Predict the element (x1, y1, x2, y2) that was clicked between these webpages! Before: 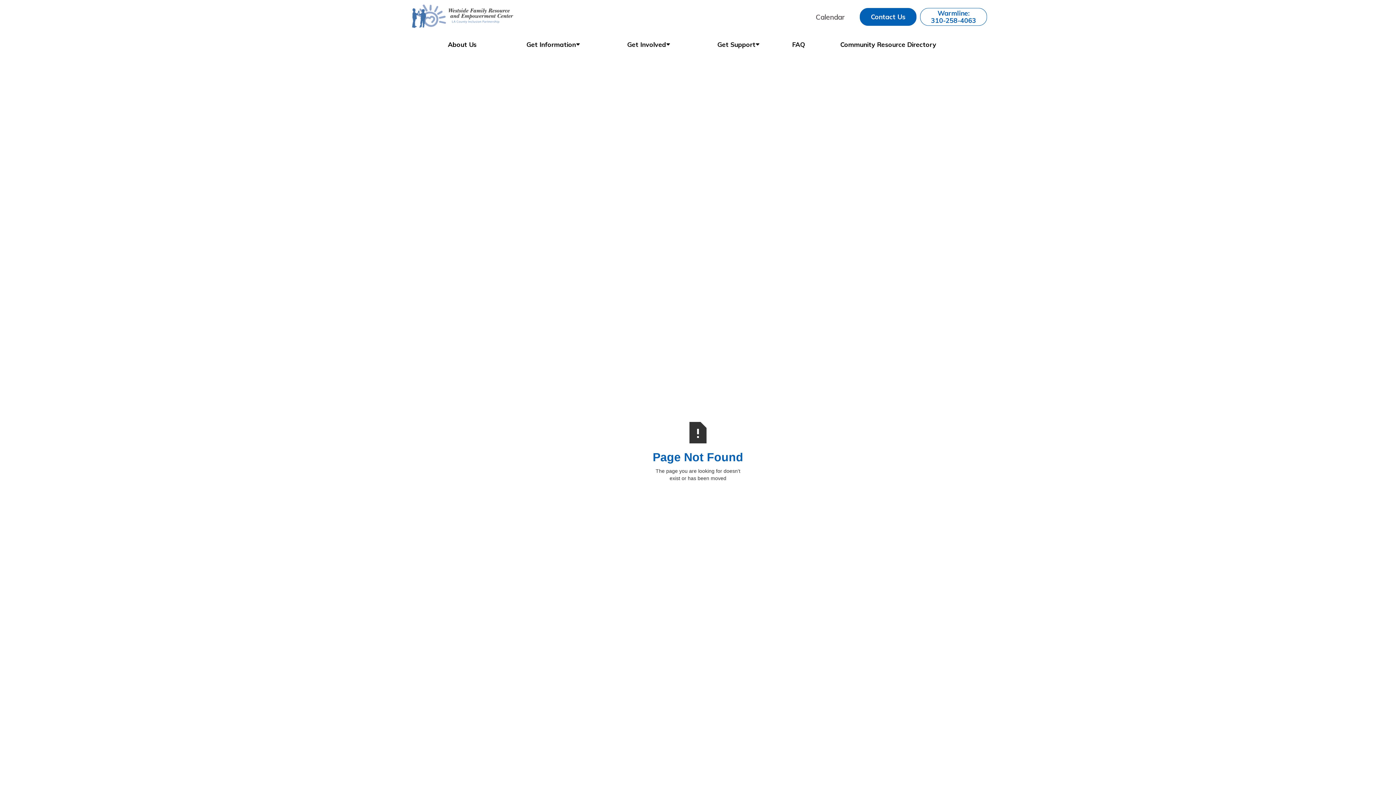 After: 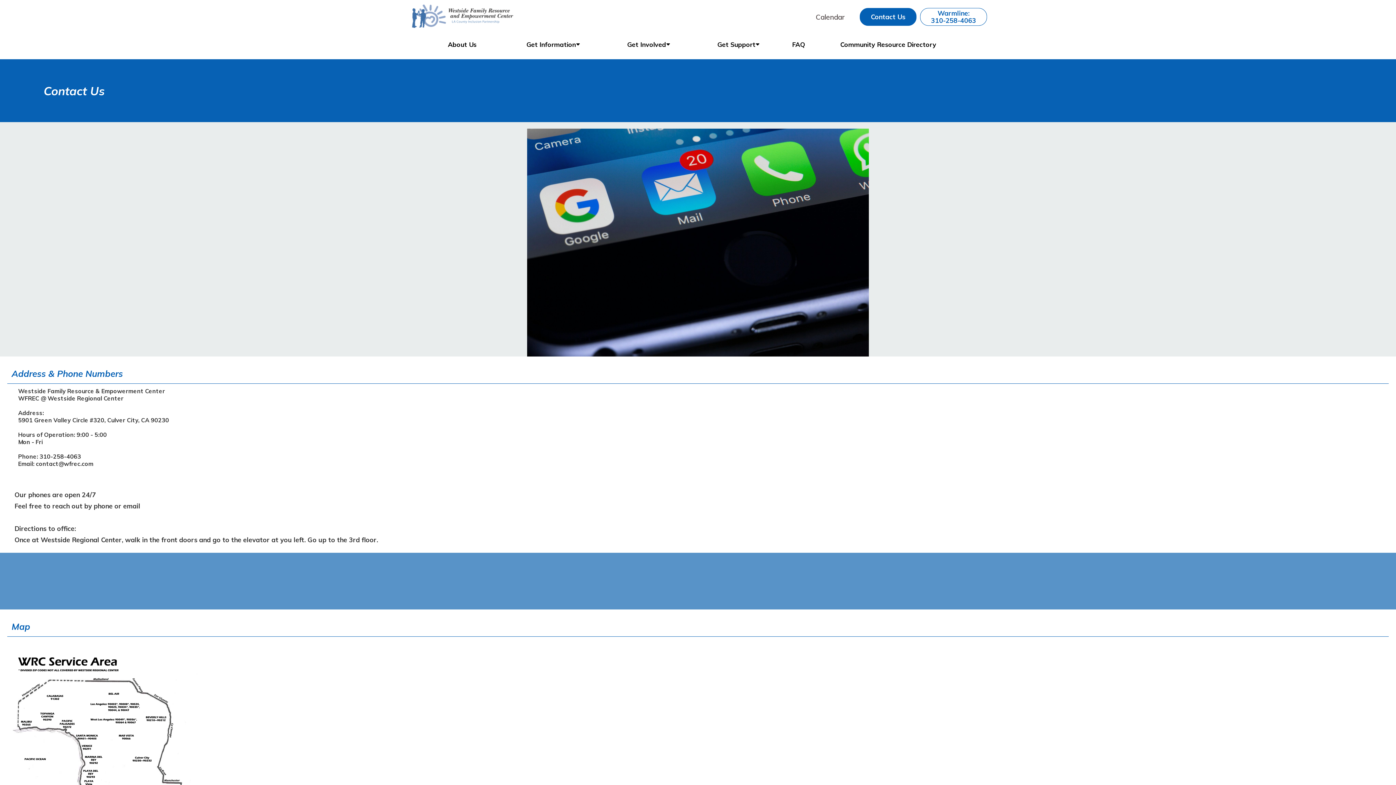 Action: label: Contact Us bbox: (860, 8, 916, 25)